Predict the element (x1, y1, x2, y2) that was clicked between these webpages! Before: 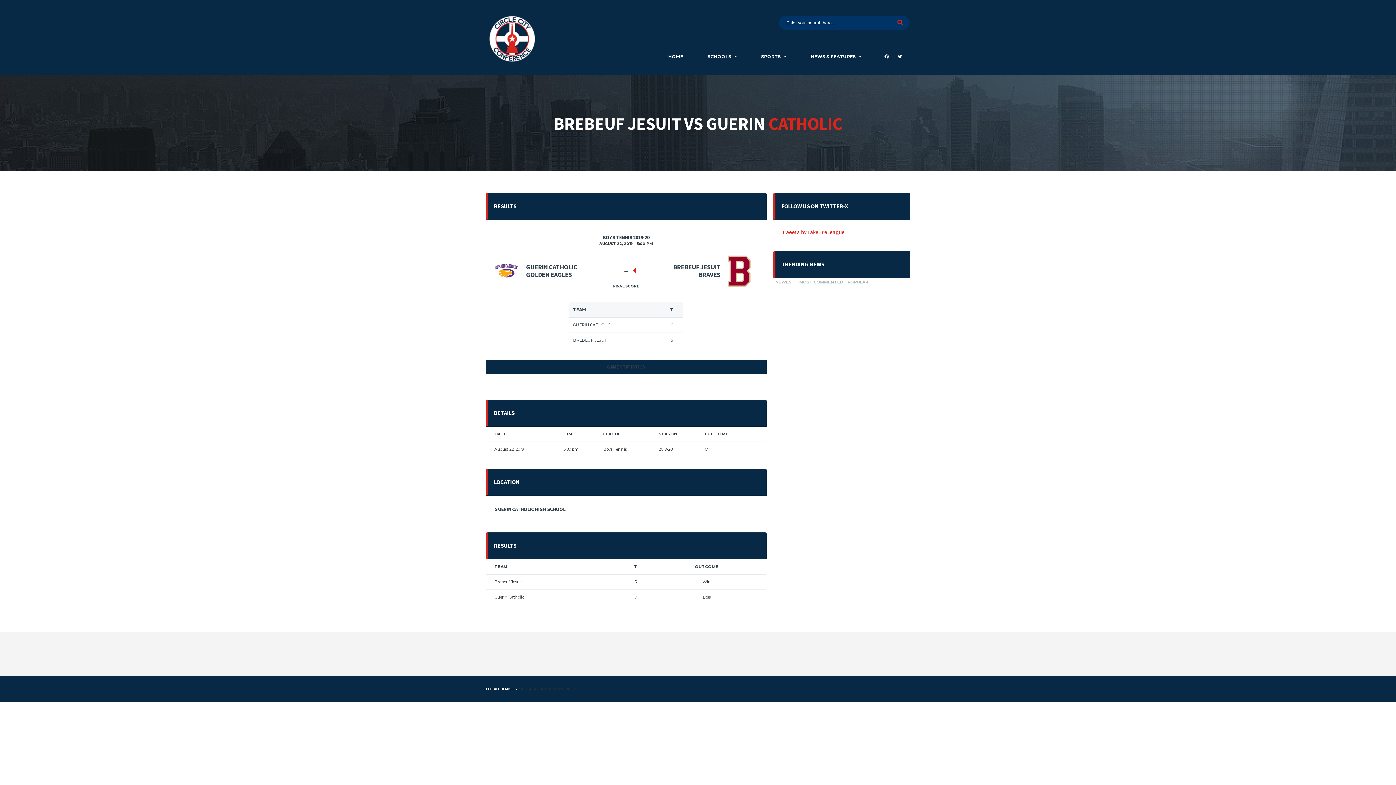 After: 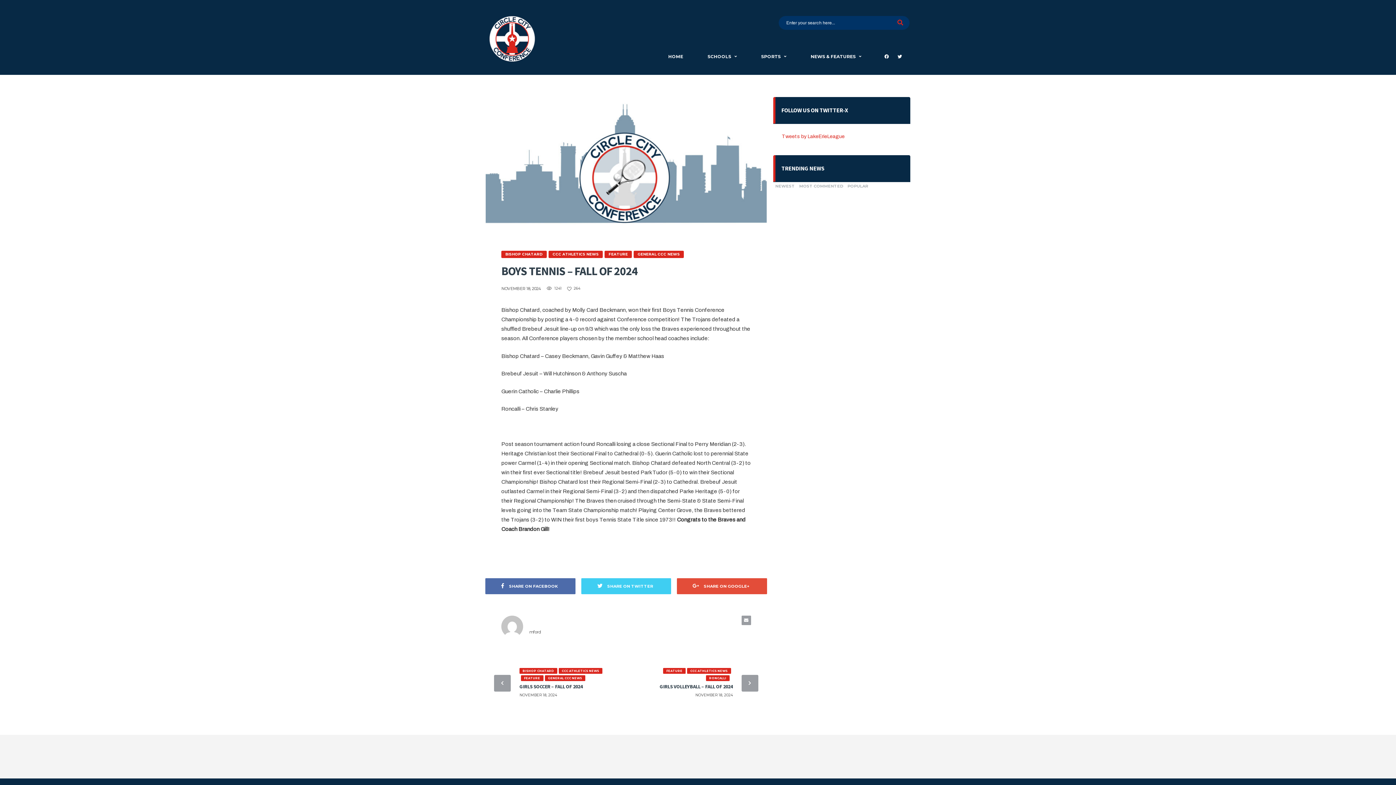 Action: bbox: (782, 409, 843, 415) label: BOYS TENNIS – FALL OF 2024